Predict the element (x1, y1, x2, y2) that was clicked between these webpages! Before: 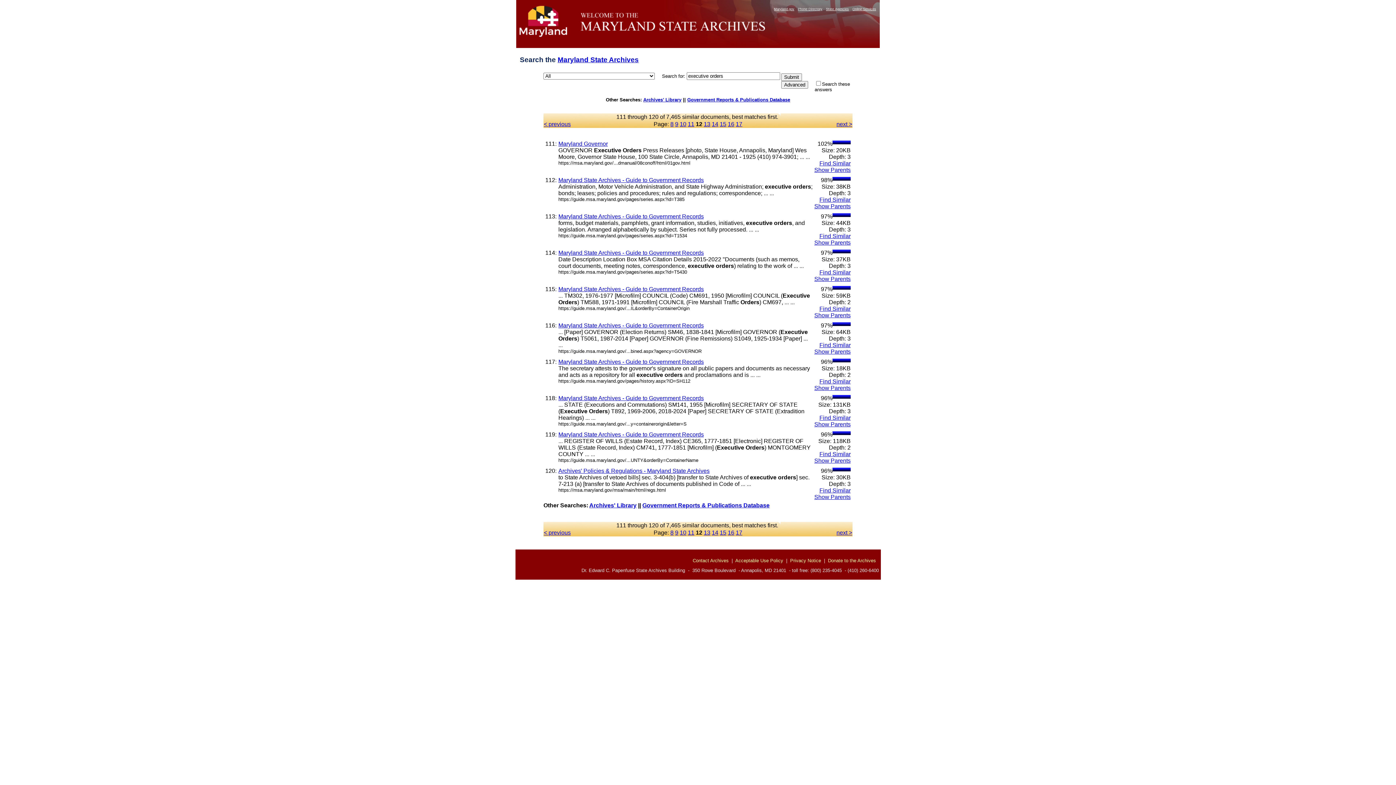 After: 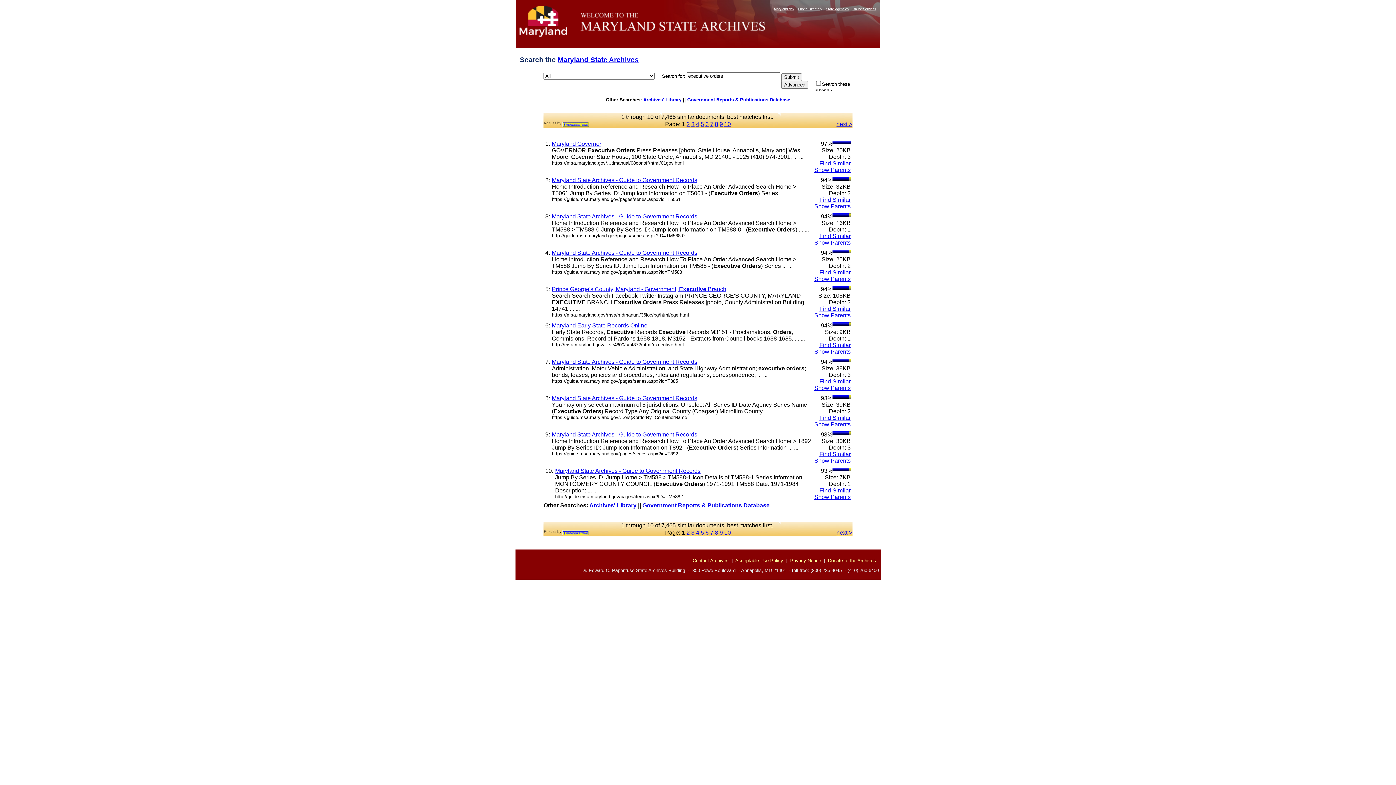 Action: label: Find Similar bbox: (819, 487, 850, 493)